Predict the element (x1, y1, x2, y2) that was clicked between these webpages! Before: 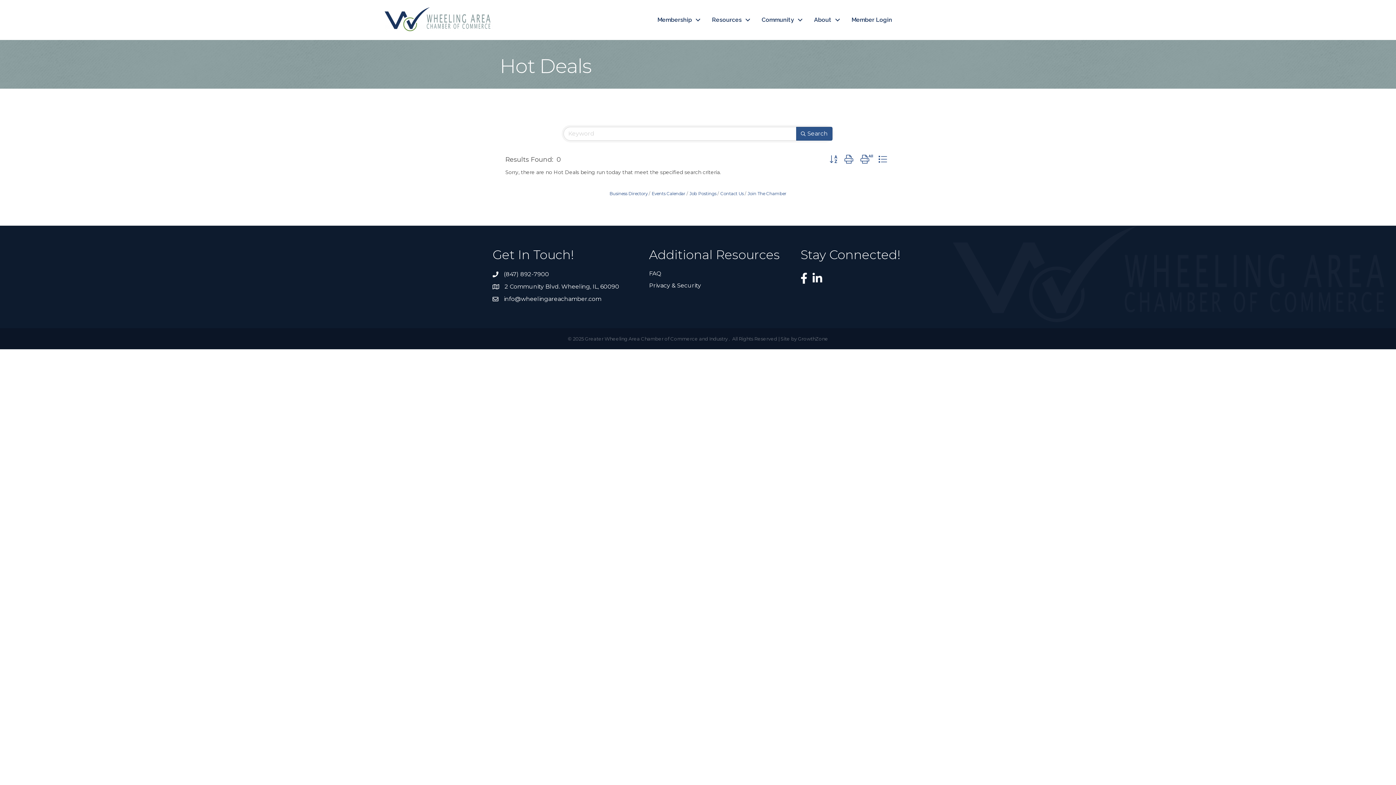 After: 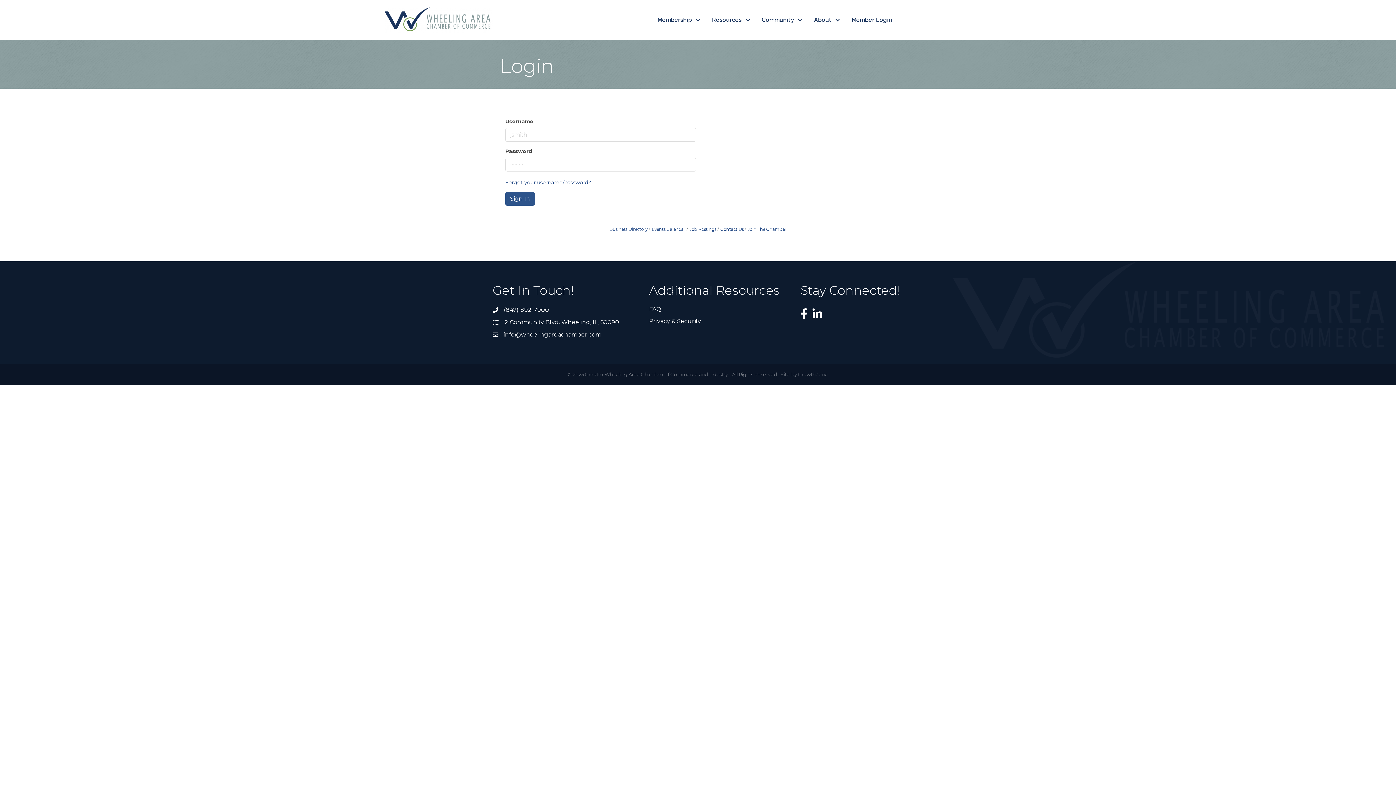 Action: label: Member Login bbox: (844, 13, 899, 26)